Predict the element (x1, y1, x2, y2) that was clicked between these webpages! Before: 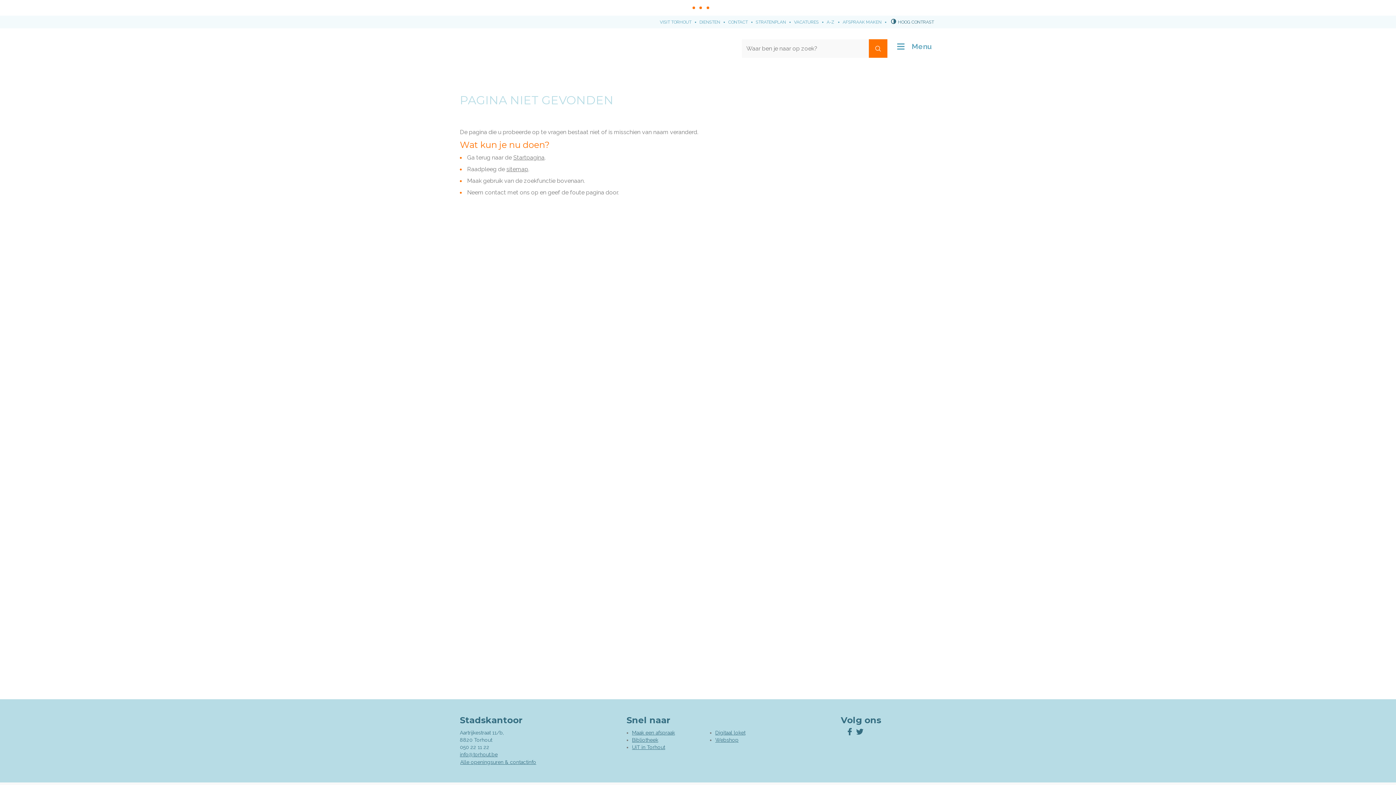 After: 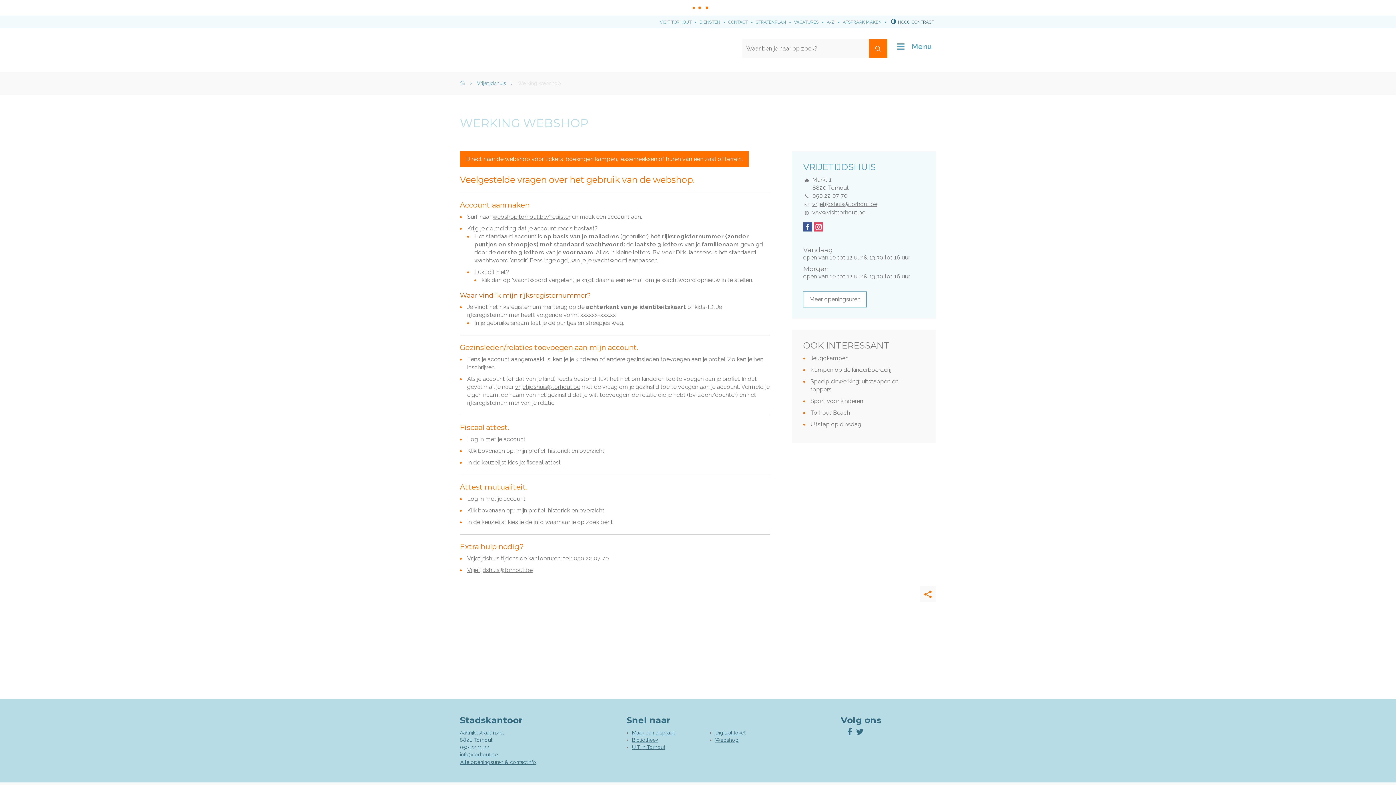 Action: label: Webshop bbox: (715, 737, 738, 743)